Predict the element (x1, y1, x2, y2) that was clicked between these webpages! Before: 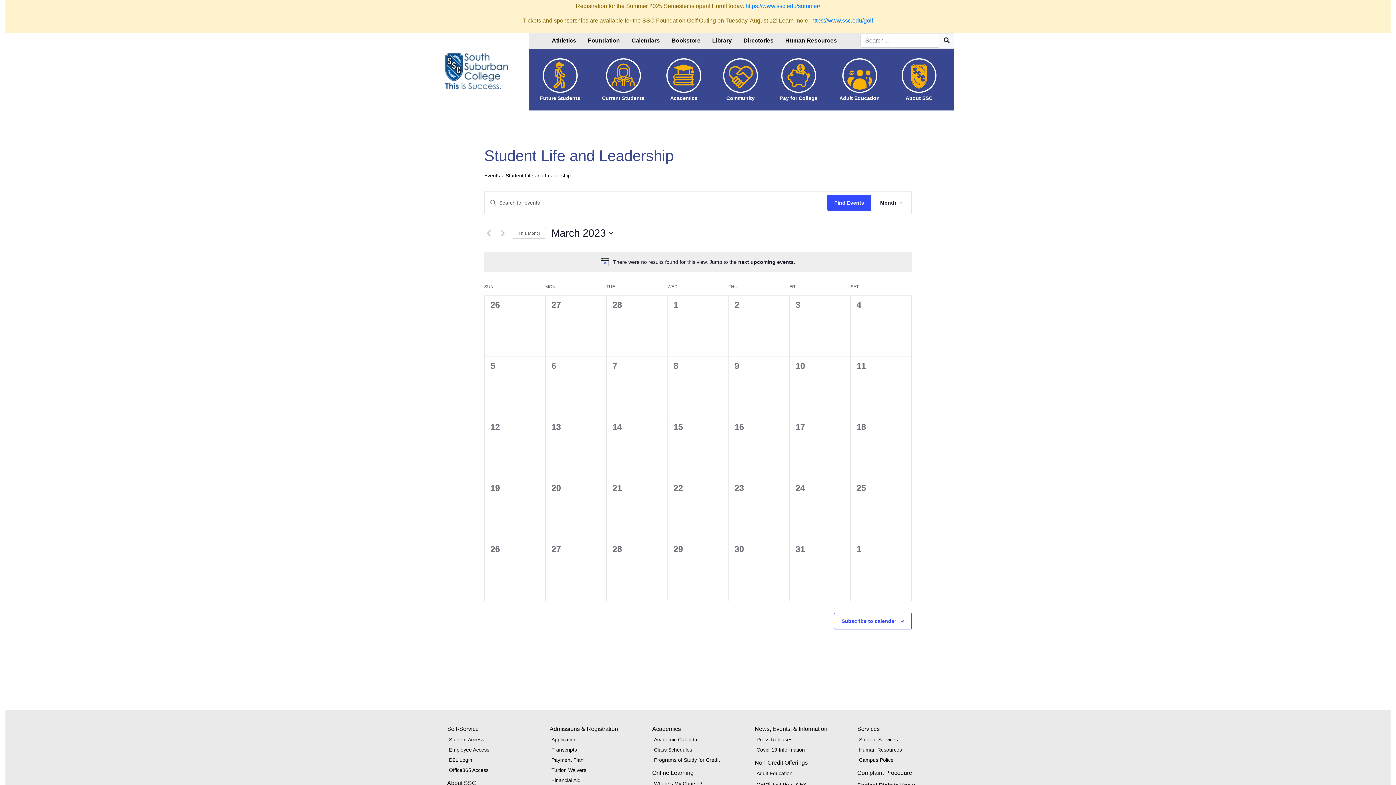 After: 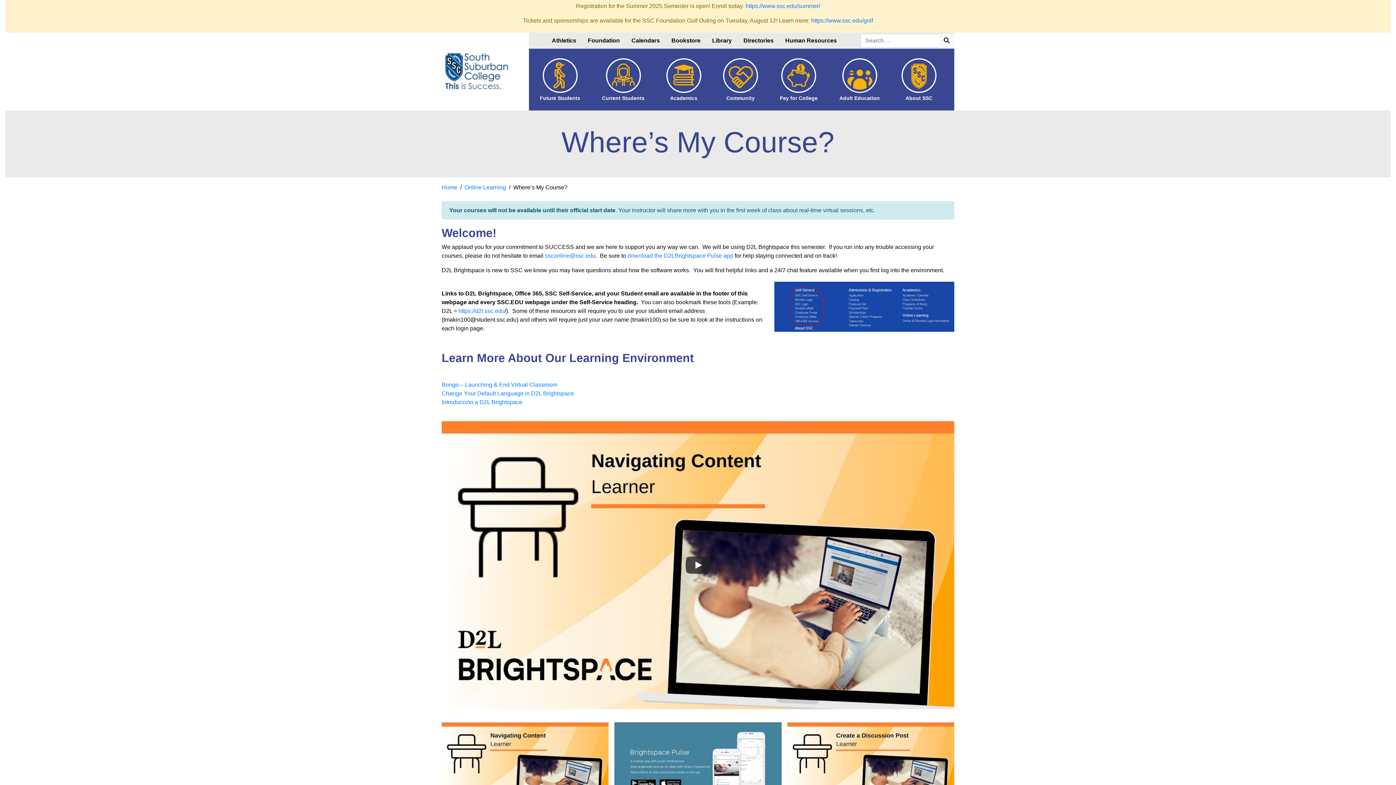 Action: label: Where’s My Course? bbox: (652, 778, 744, 789)